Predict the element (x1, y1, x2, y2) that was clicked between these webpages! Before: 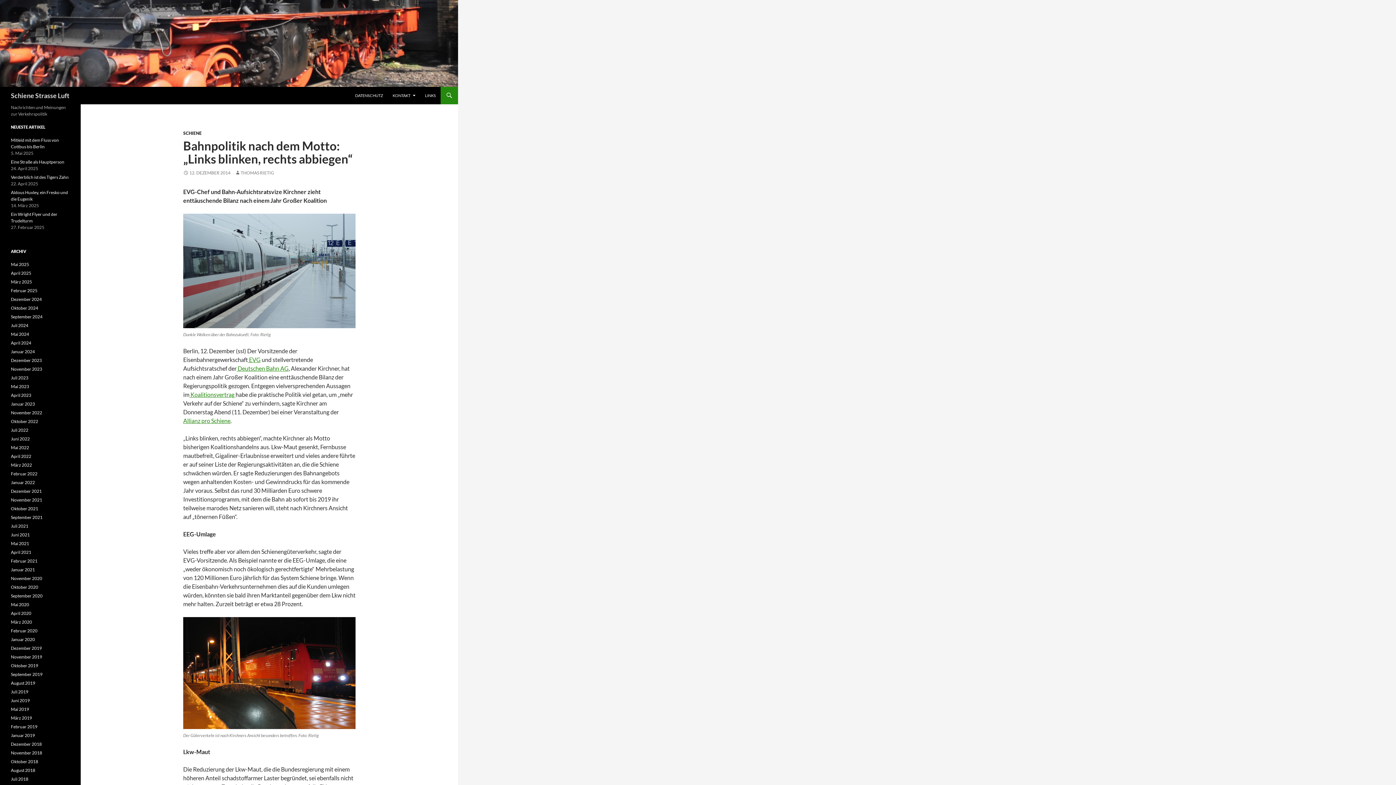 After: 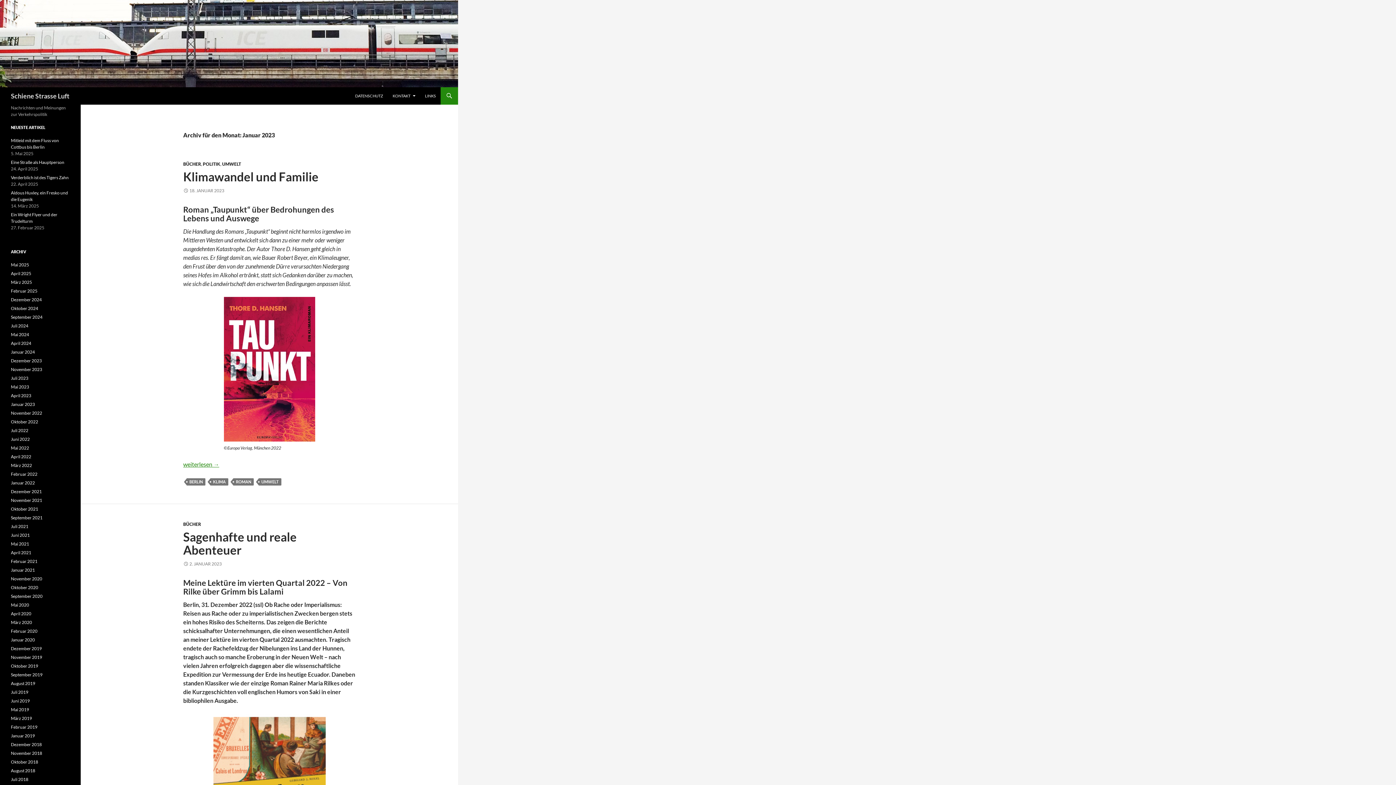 Action: bbox: (10, 401, 34, 406) label: Januar 2023